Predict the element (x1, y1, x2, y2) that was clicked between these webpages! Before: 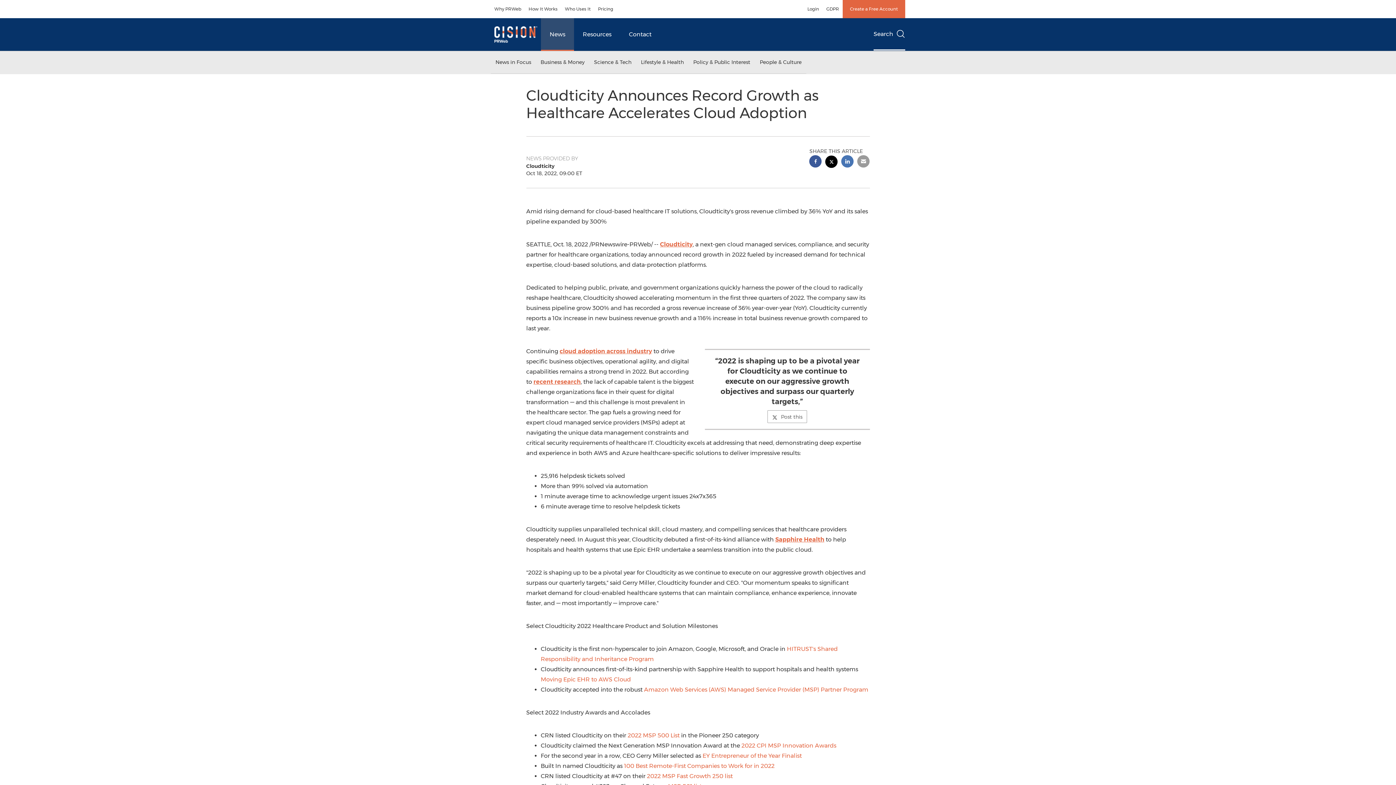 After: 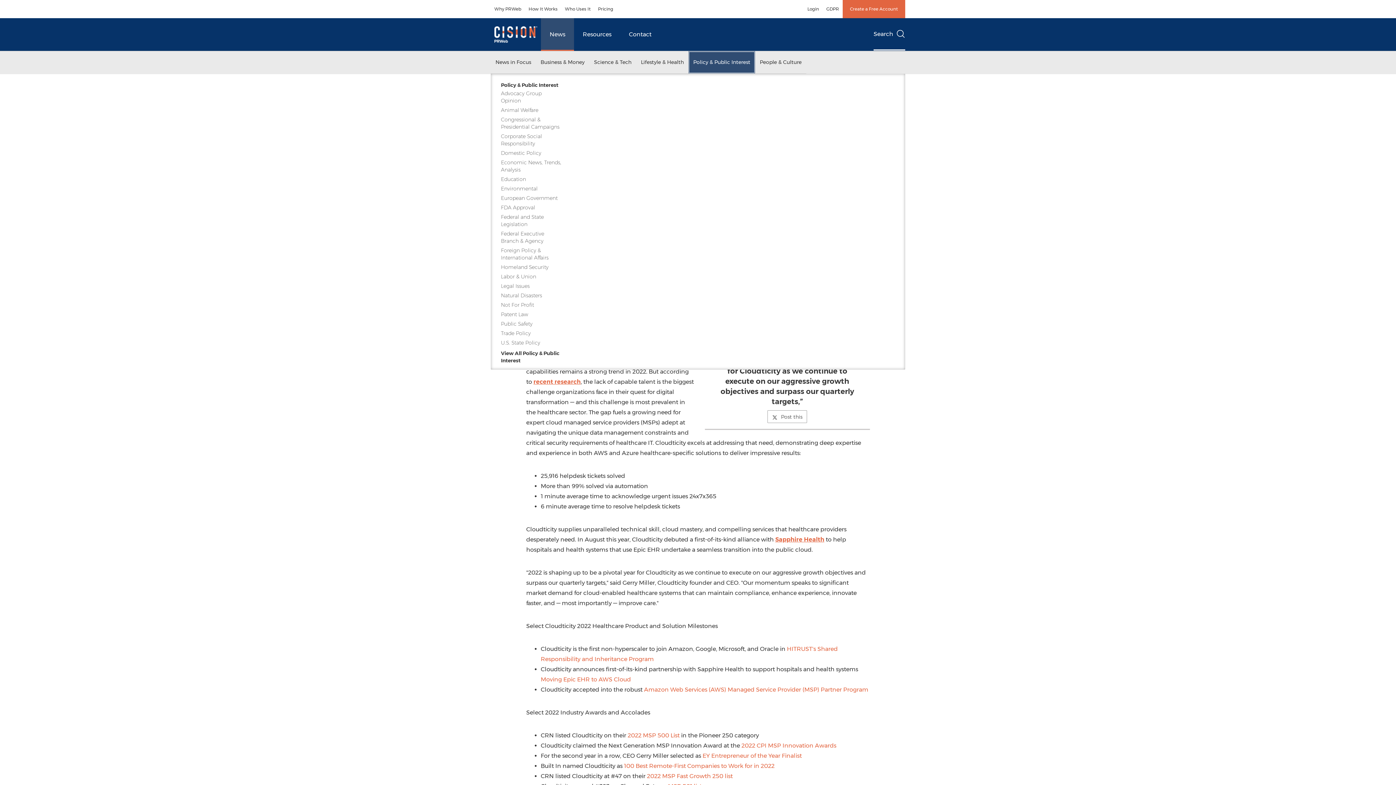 Action: label: Policy & Public Interest bbox: (688, 51, 755, 73)